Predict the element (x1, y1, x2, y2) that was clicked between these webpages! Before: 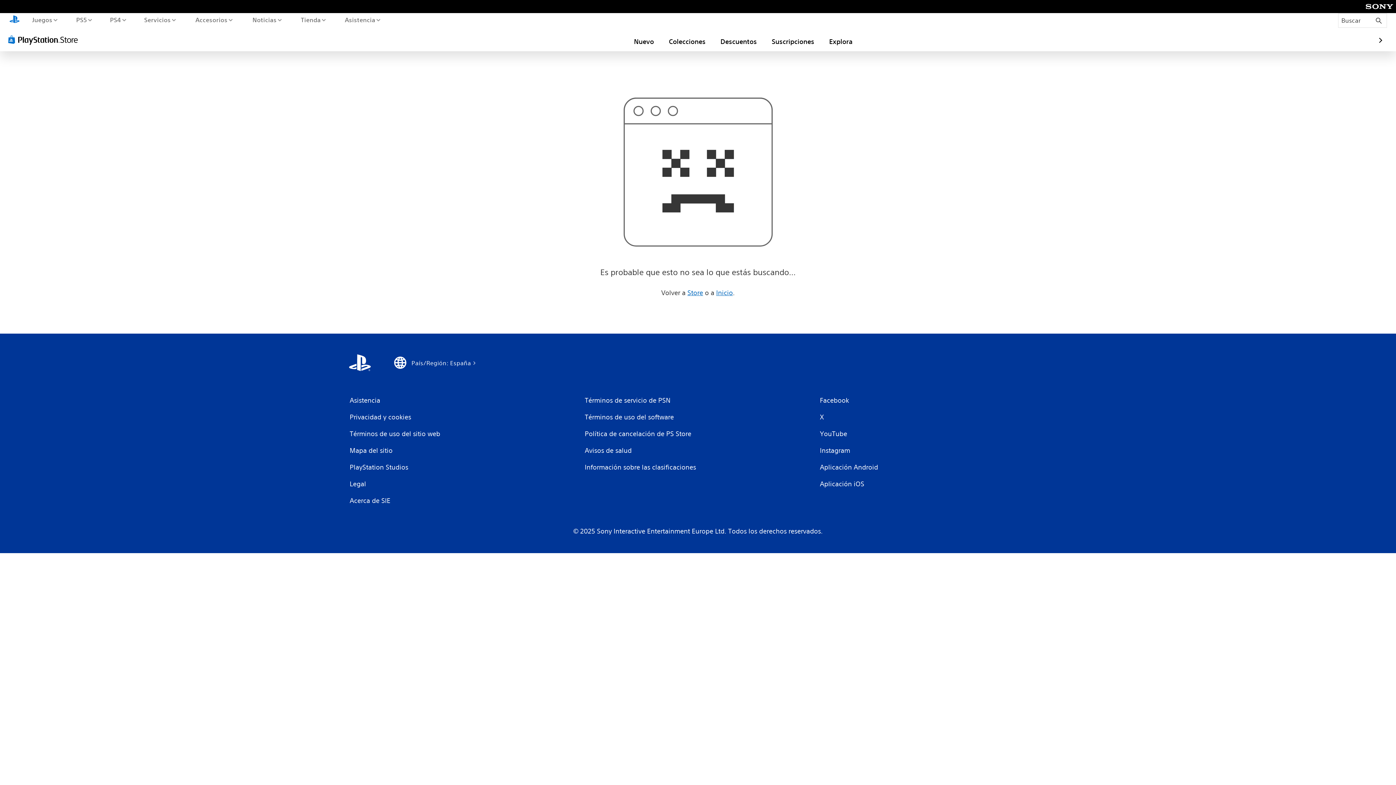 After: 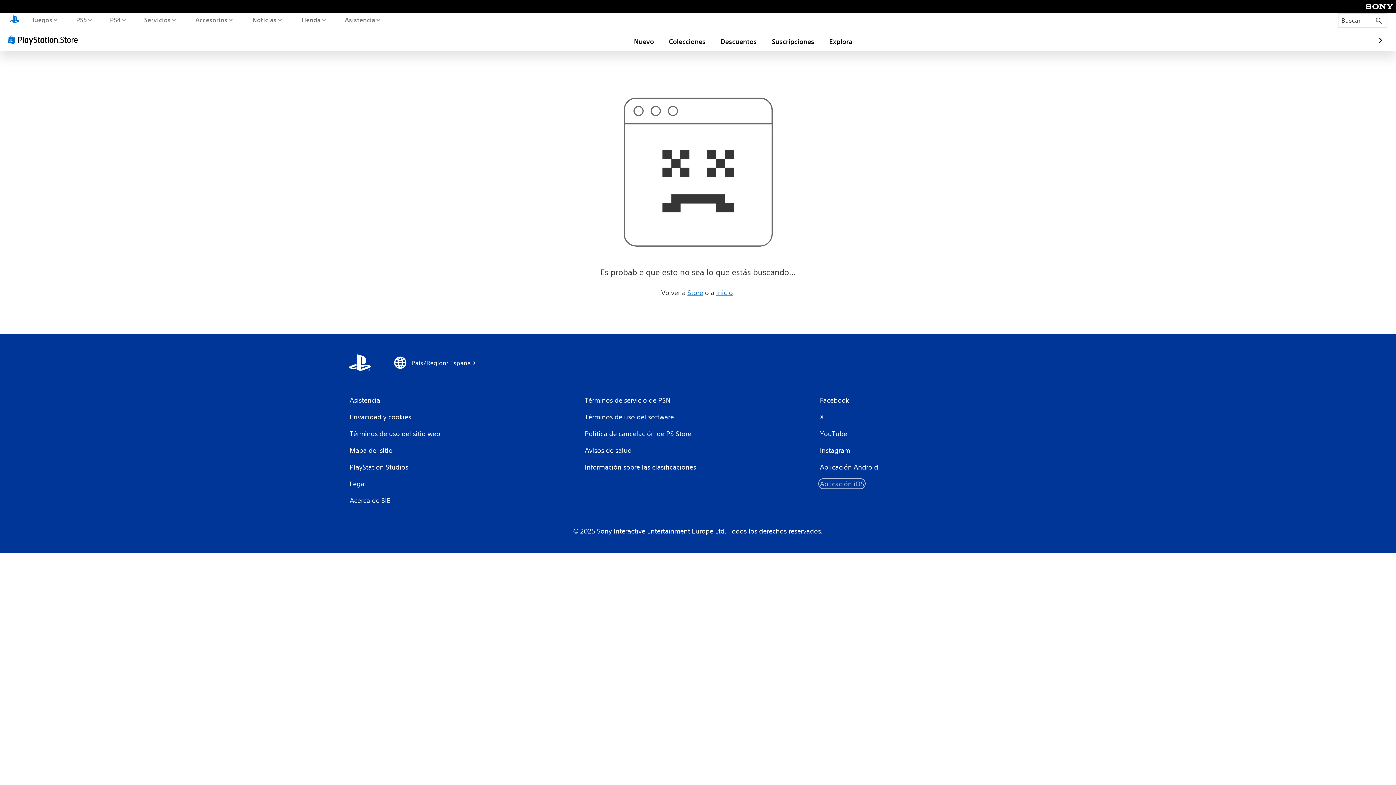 Action: bbox: (819, 479, 865, 488) label: Aplicación iOS